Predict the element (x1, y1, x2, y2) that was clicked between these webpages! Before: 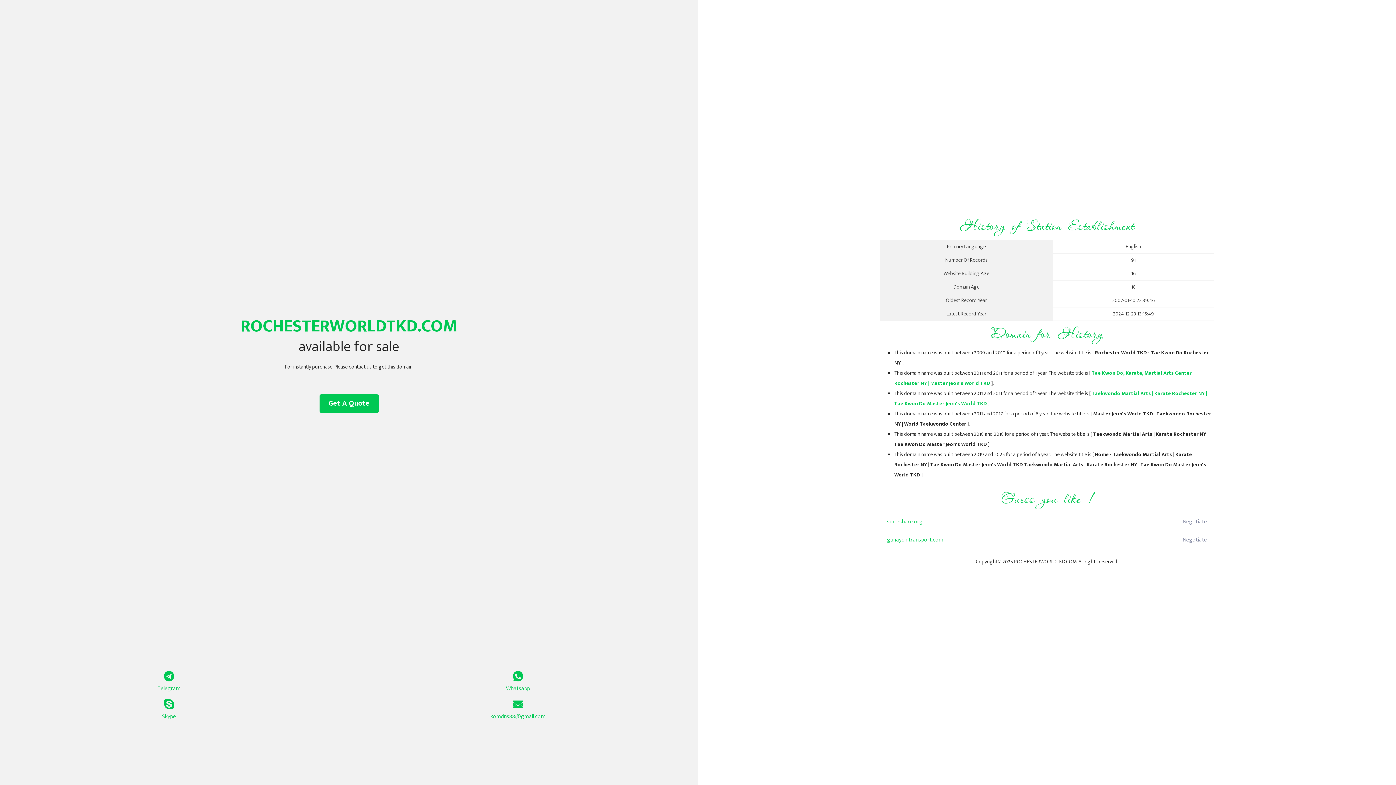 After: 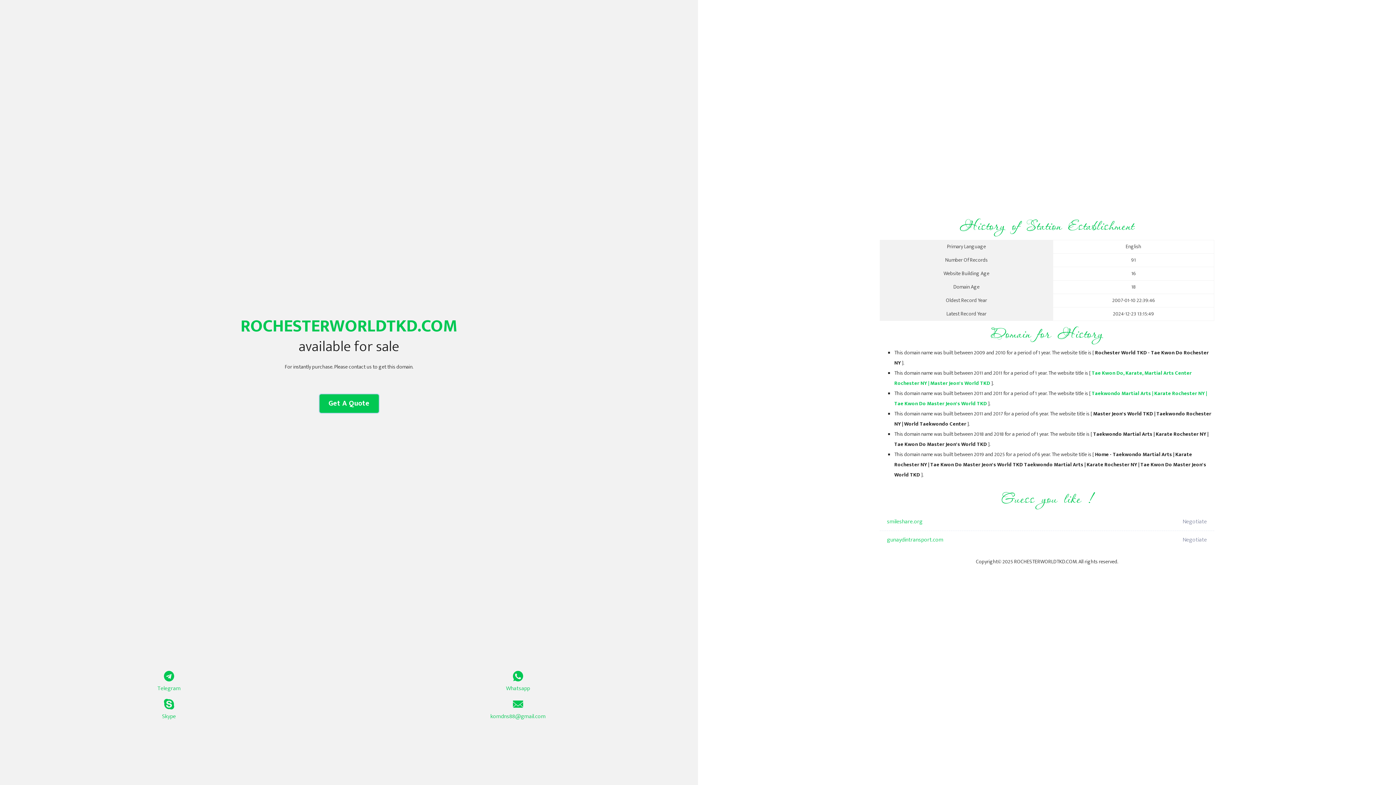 Action: bbox: (319, 394, 378, 413) label: Get A Quote